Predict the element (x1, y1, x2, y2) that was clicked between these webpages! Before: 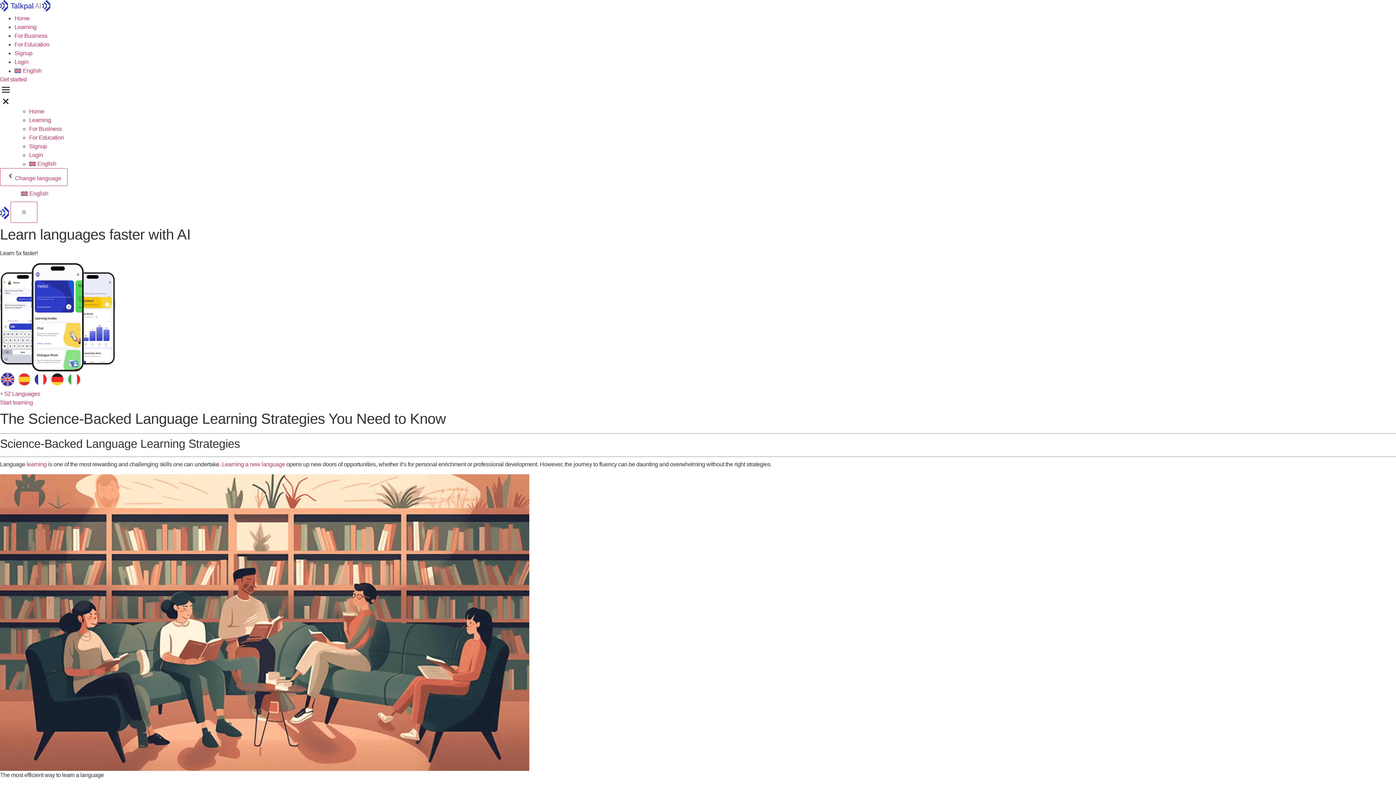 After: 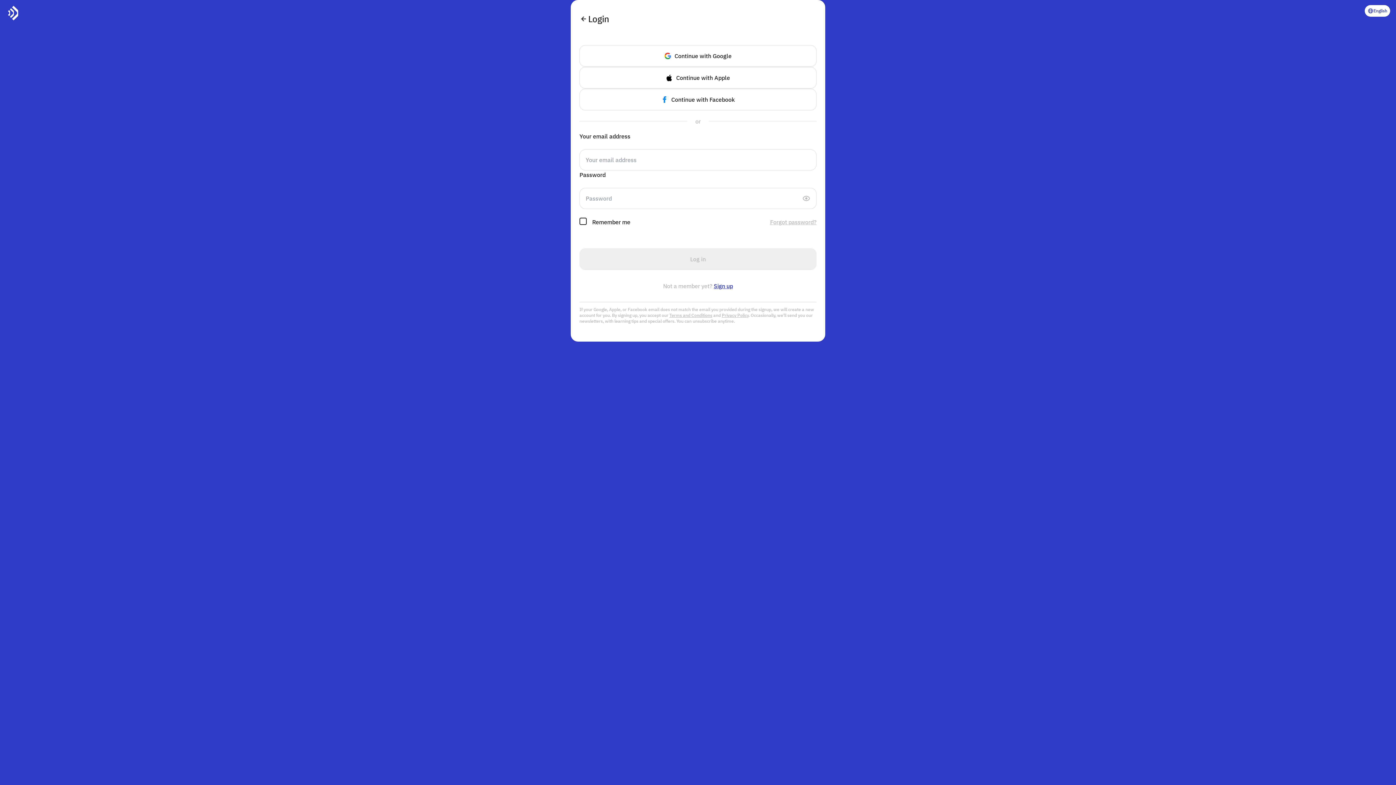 Action: bbox: (29, 152, 43, 158) label: Login